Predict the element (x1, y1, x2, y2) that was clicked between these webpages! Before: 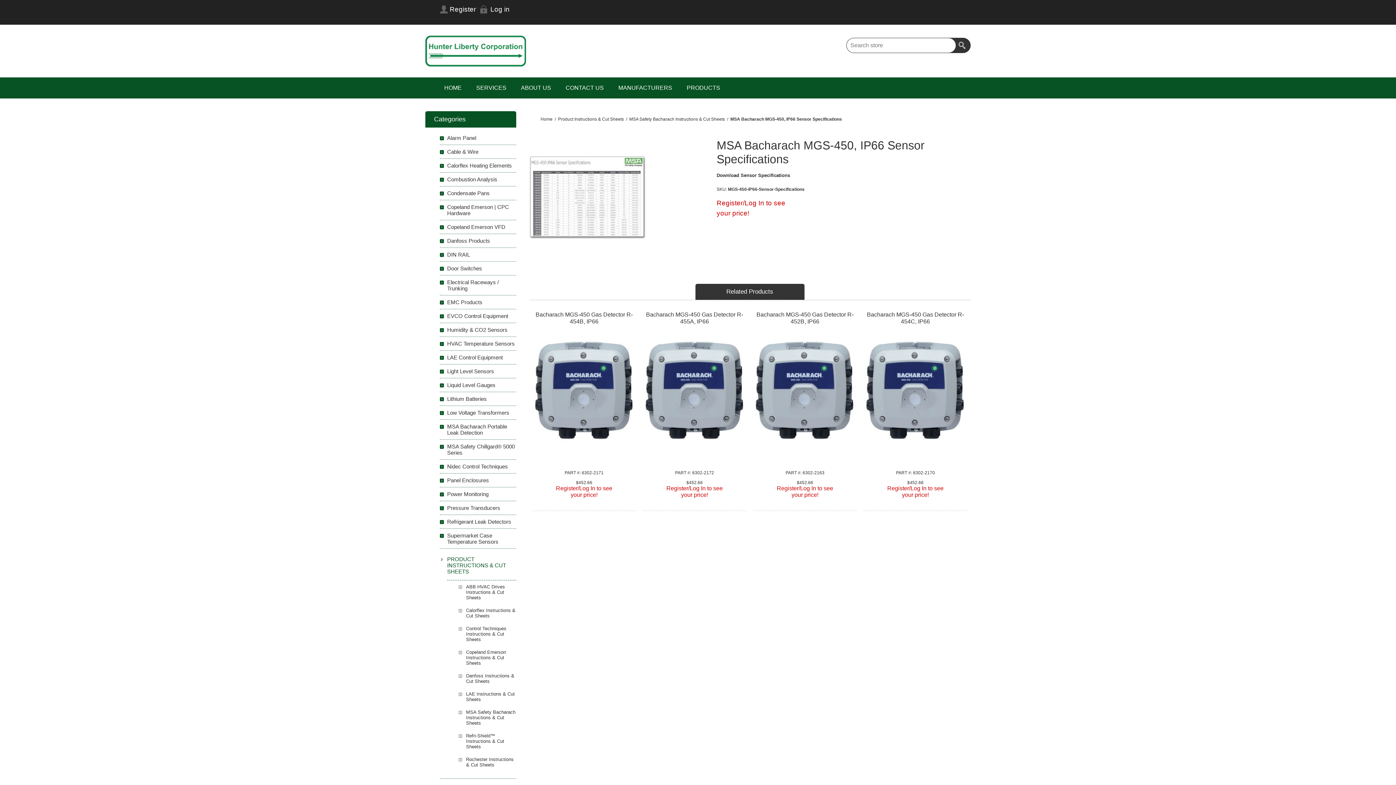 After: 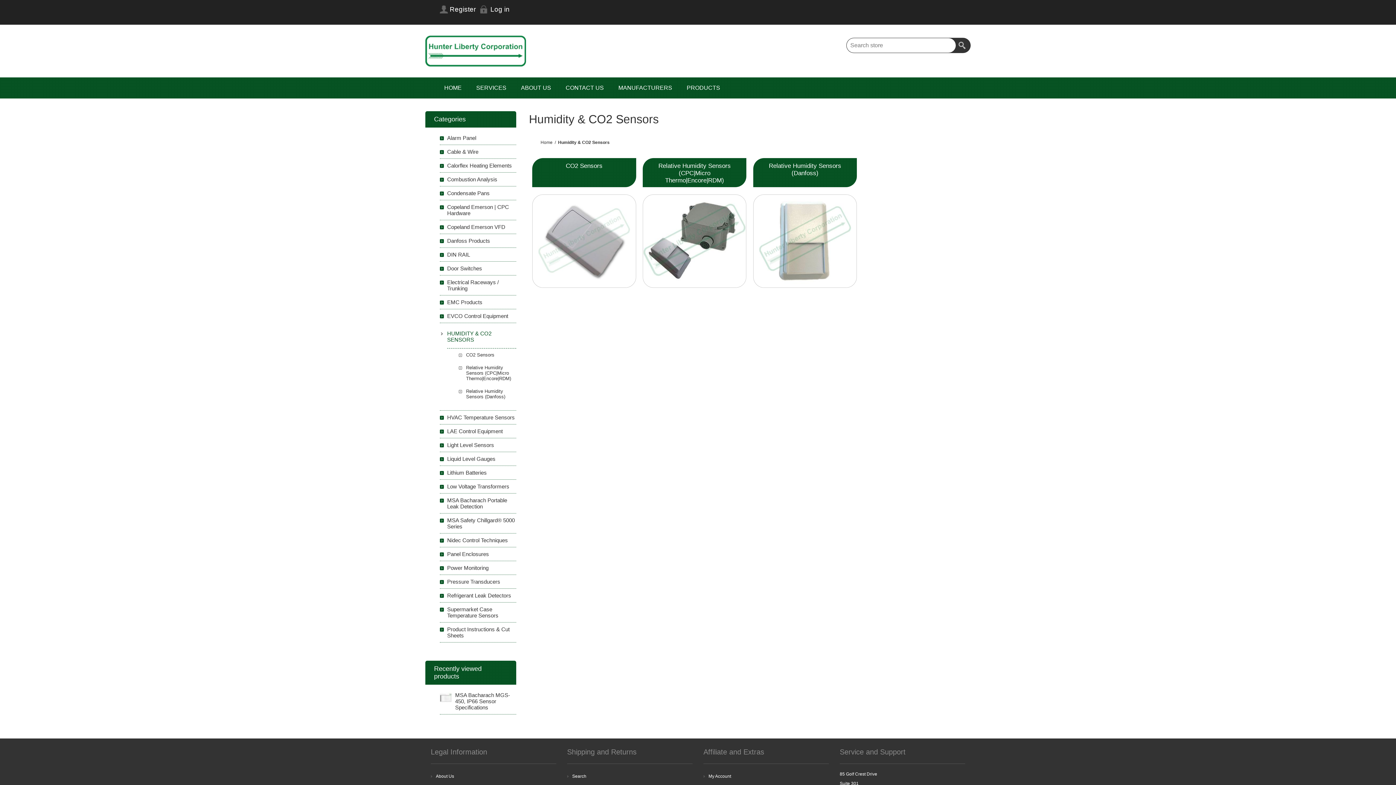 Action: label: Humidity & CO2 Sensors bbox: (440, 323, 516, 336)